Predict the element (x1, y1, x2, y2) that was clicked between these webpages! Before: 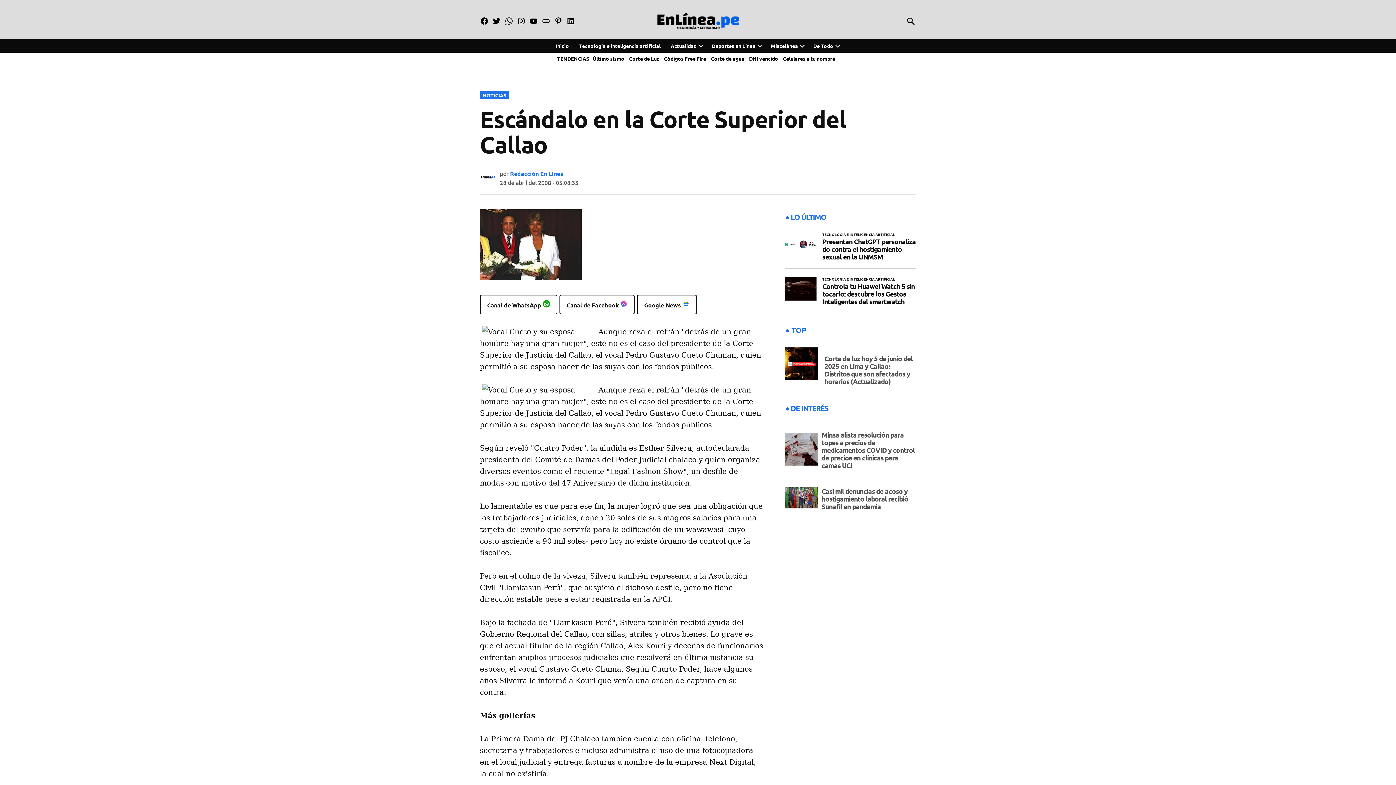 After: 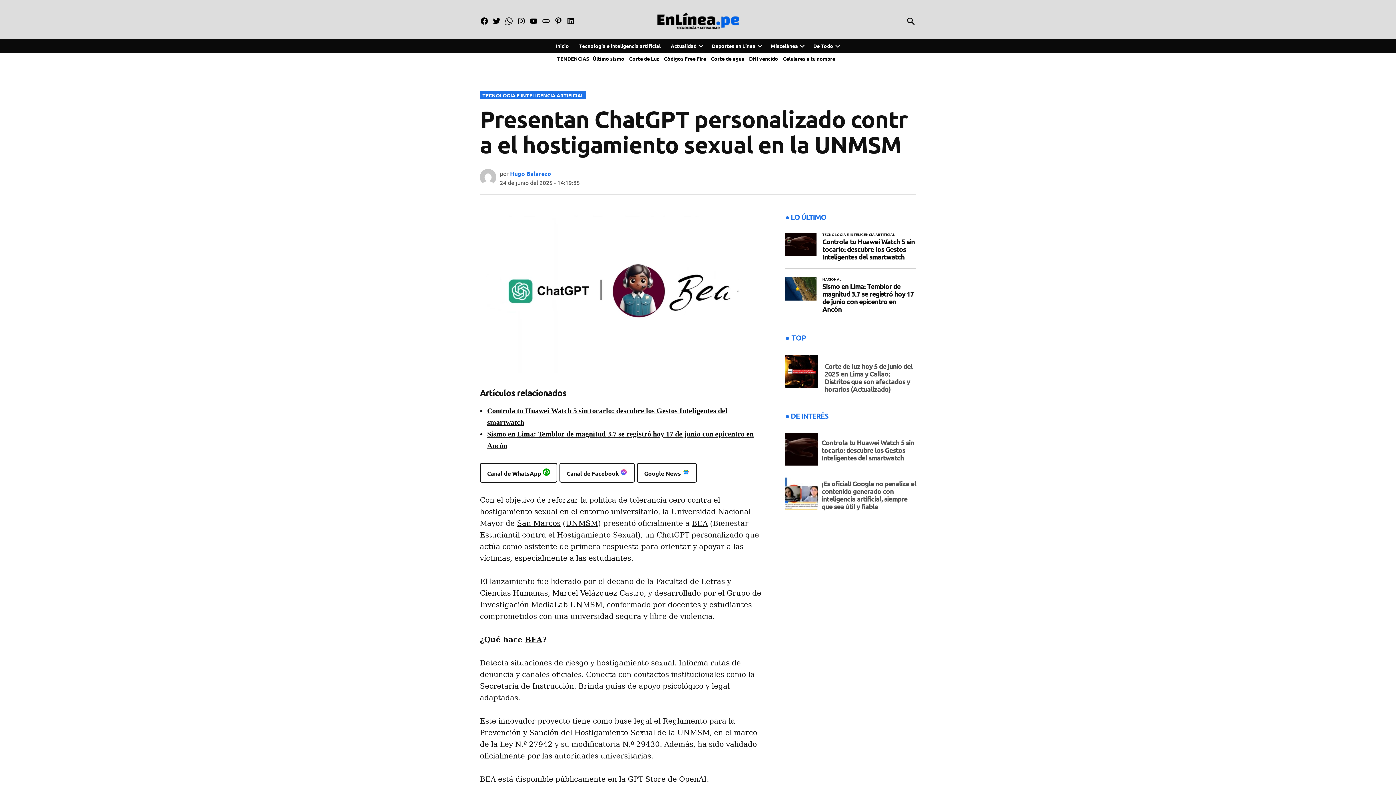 Action: bbox: (785, 250, 816, 257)